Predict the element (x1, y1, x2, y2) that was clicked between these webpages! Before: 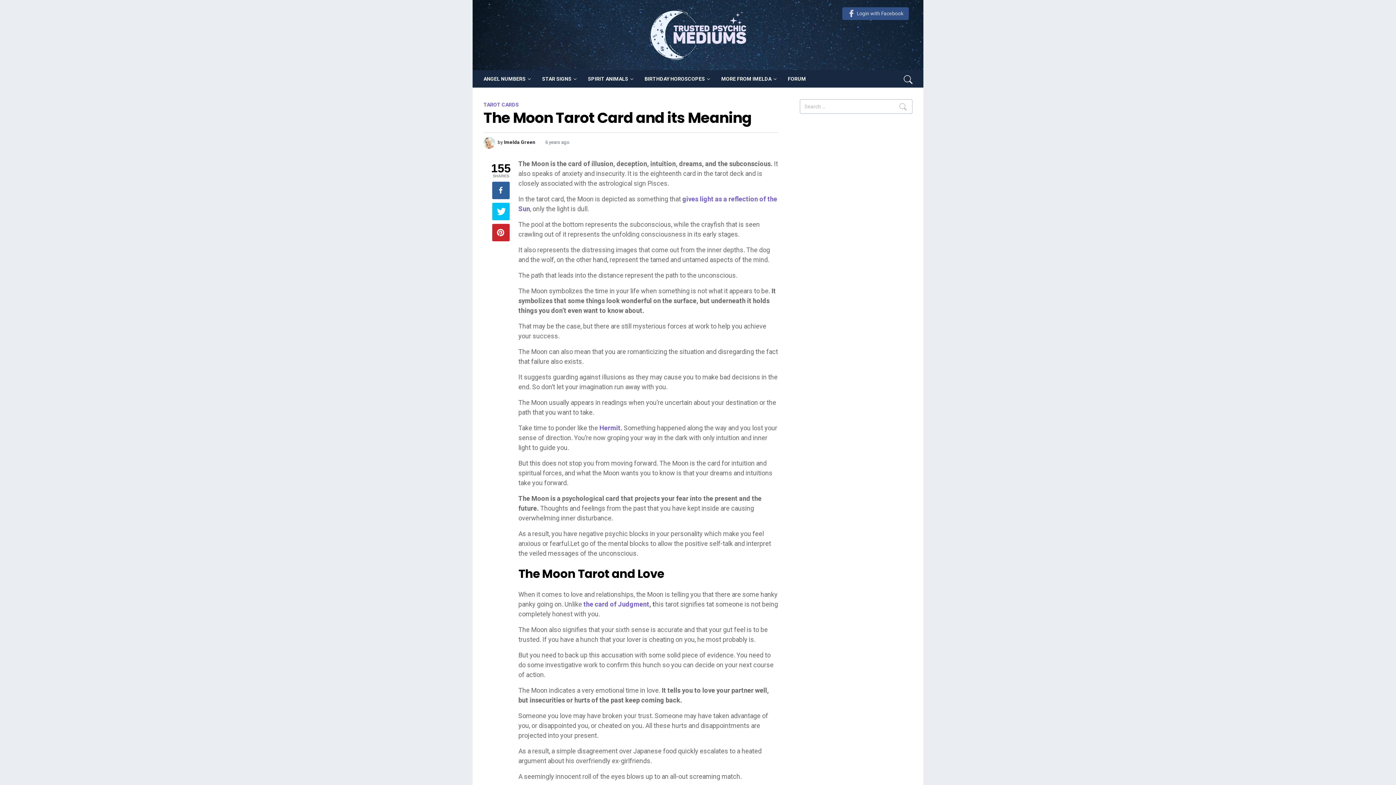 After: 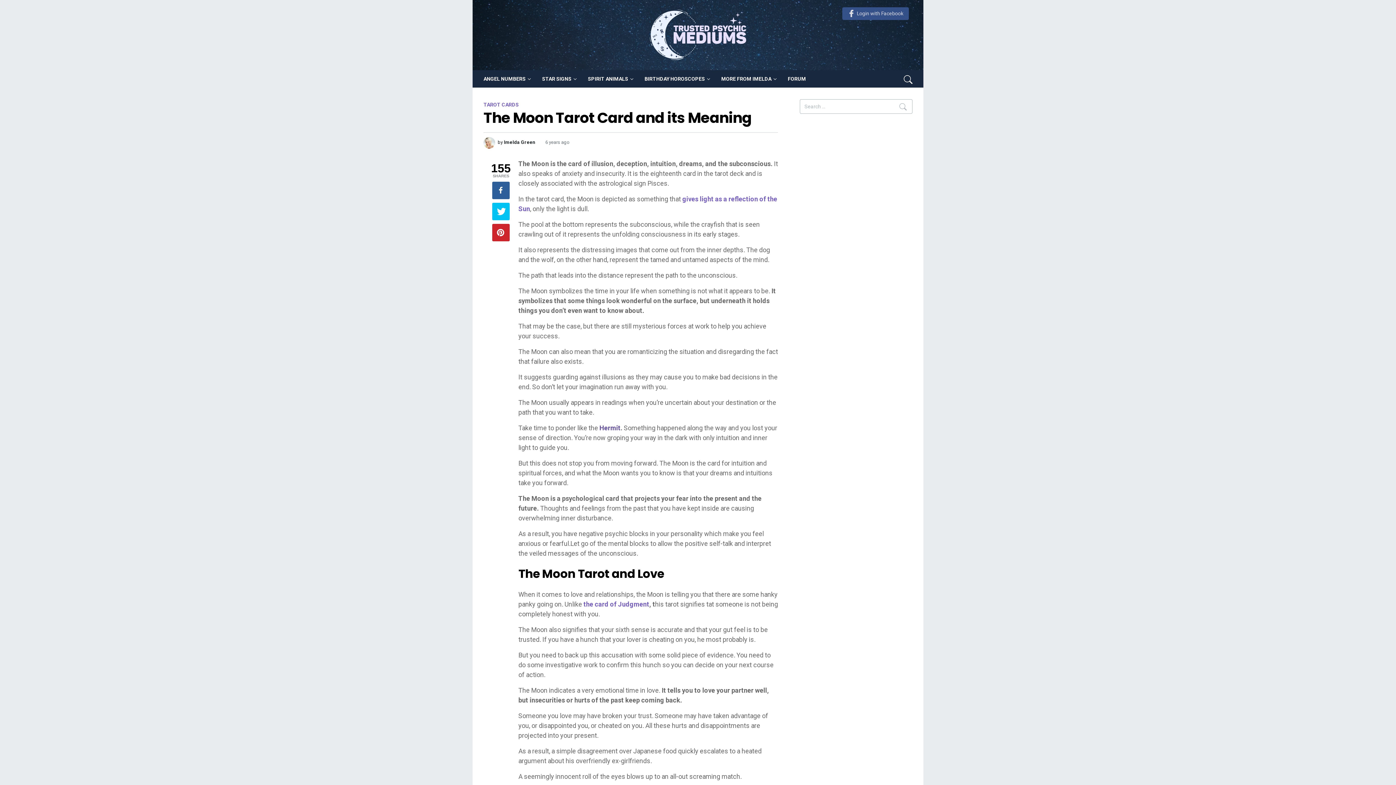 Action: label: Hermit bbox: (599, 424, 620, 432)